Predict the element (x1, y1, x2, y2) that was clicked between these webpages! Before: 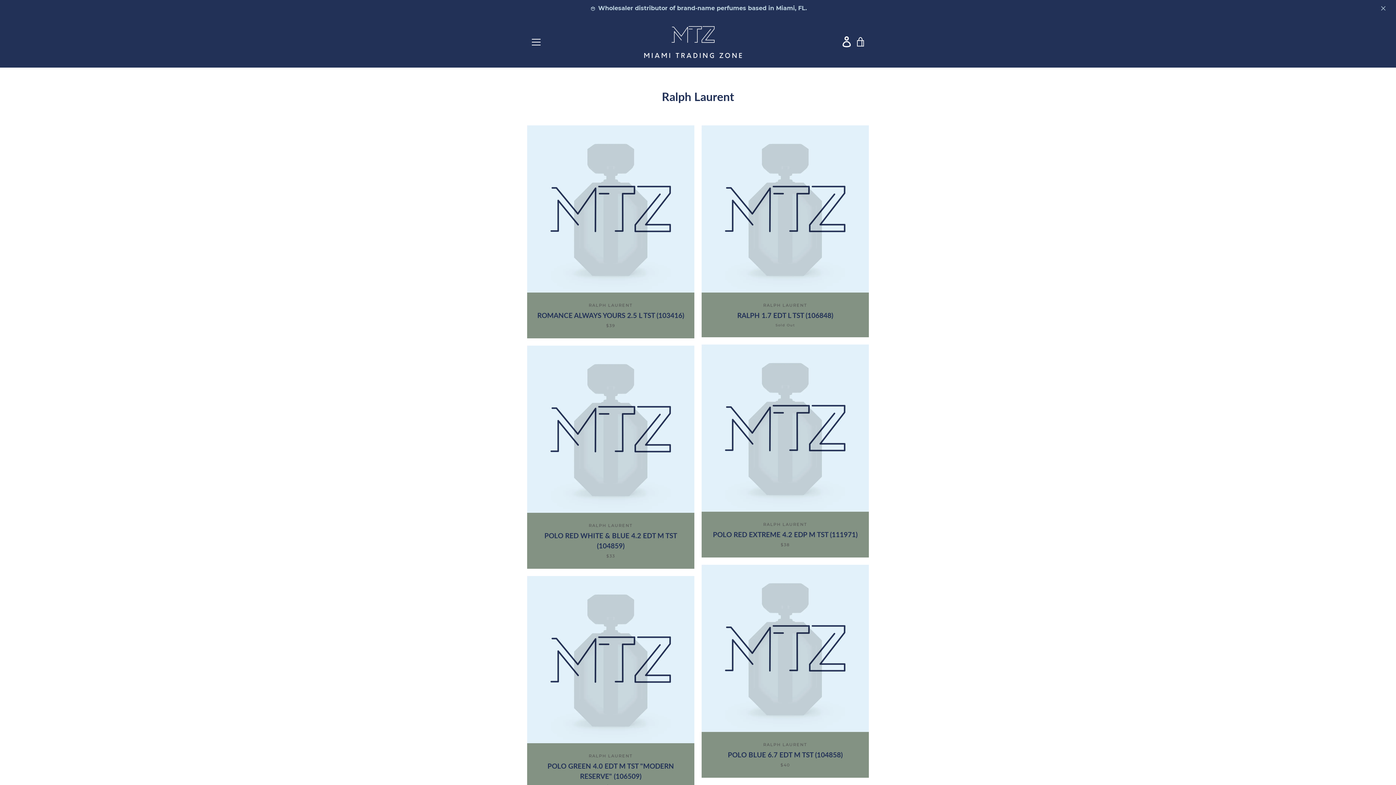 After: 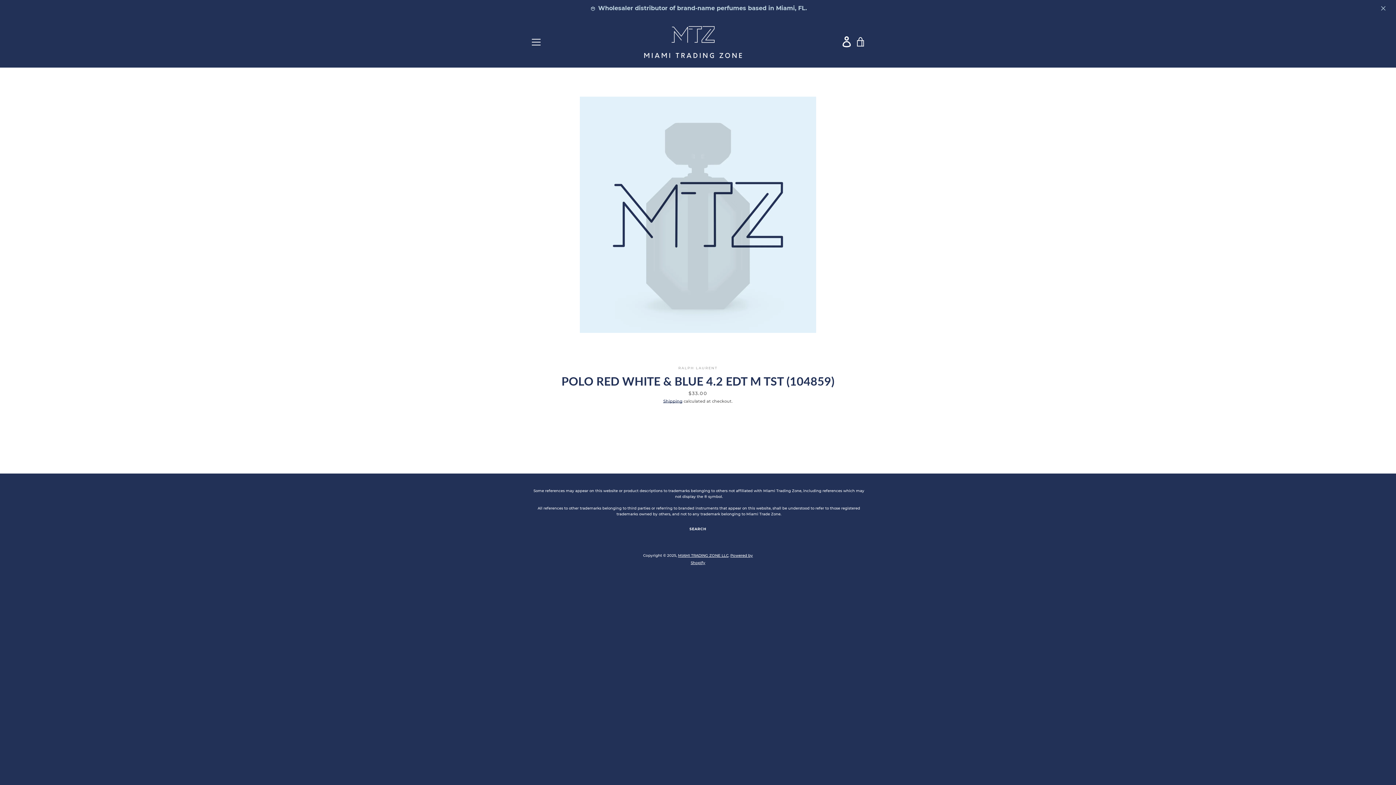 Action: label: RALPH LAURENT
POLO RED WHITE & BLUE 4.2 EDT M TST (104859)
$33 bbox: (527, 345, 694, 569)